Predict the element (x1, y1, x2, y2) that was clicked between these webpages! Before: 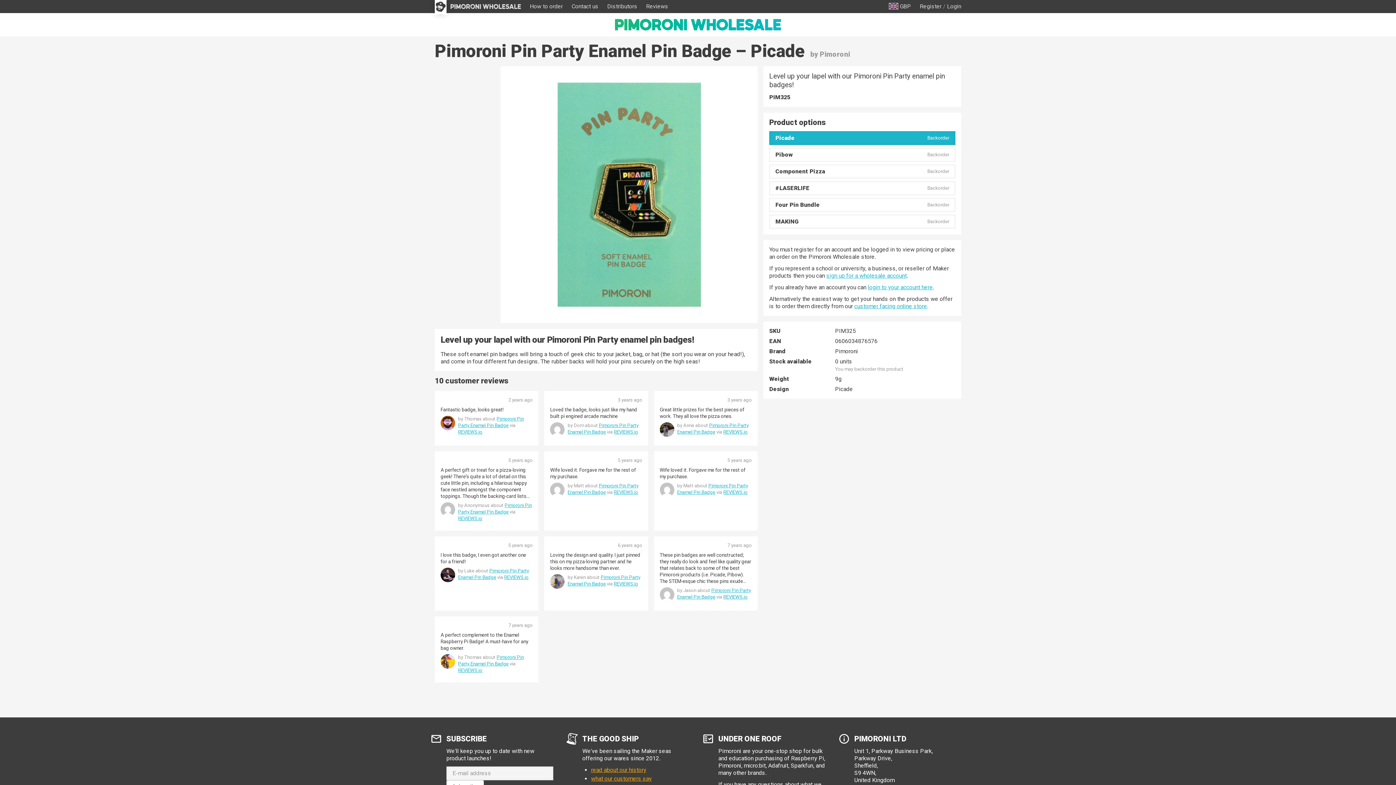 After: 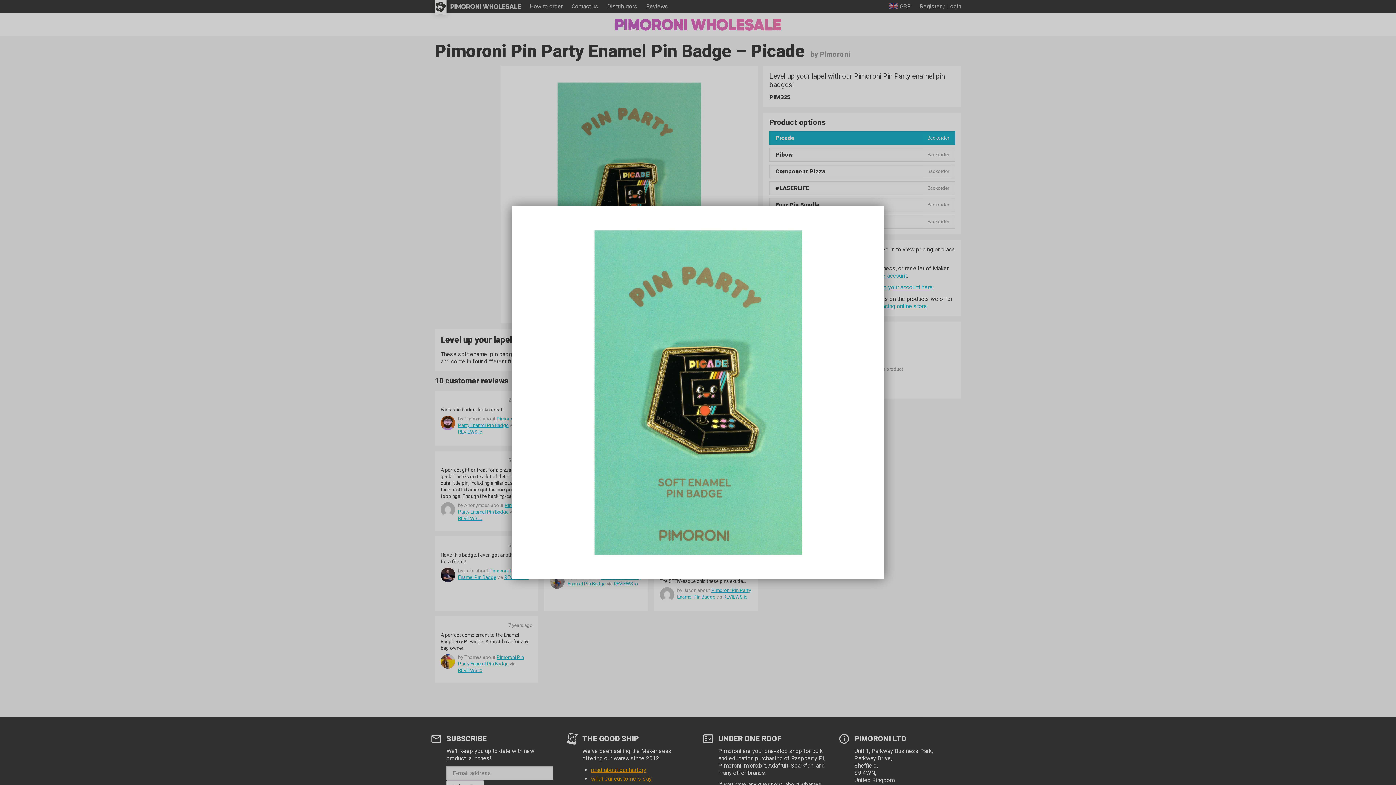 Action: bbox: (500, 66, 757, 323)